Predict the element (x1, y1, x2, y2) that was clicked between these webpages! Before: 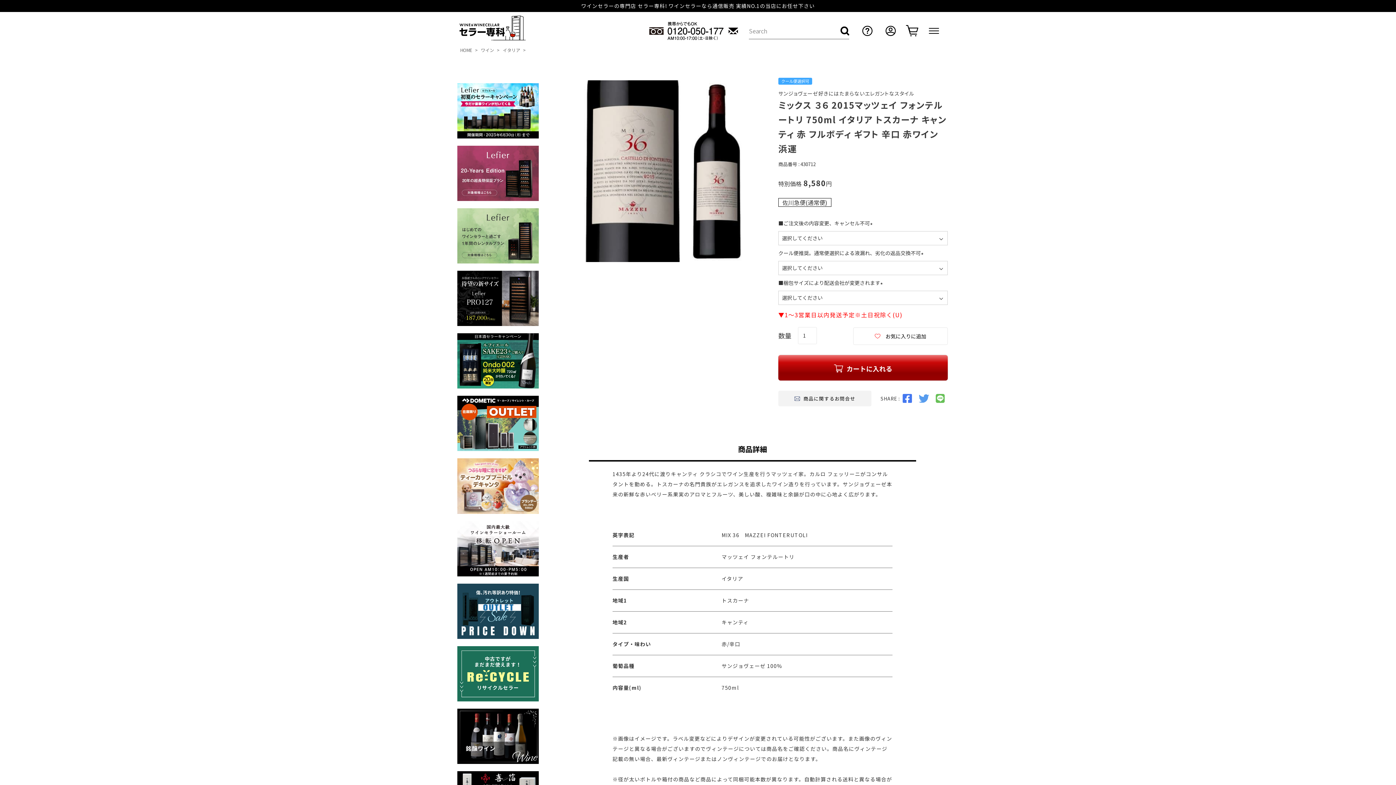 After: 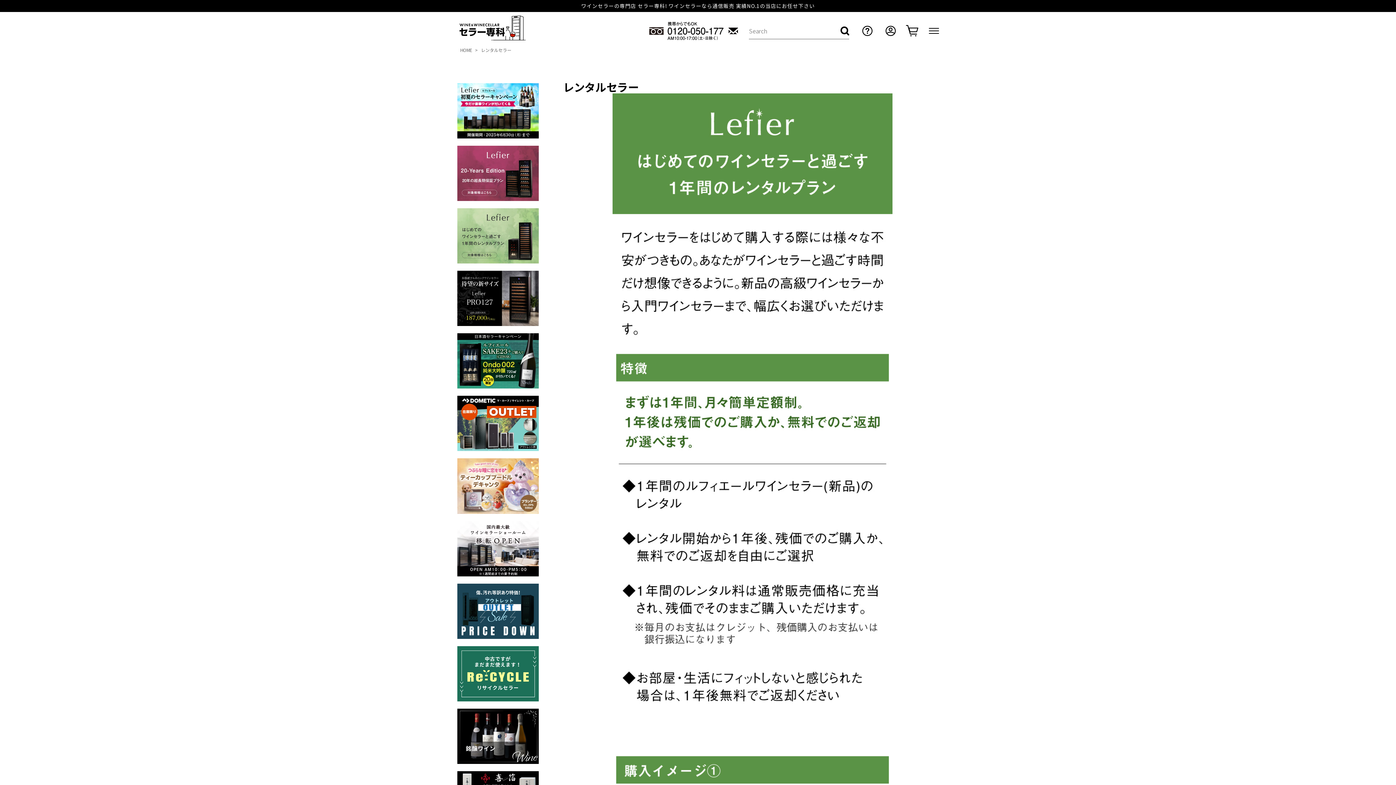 Action: bbox: (457, 208, 538, 263)